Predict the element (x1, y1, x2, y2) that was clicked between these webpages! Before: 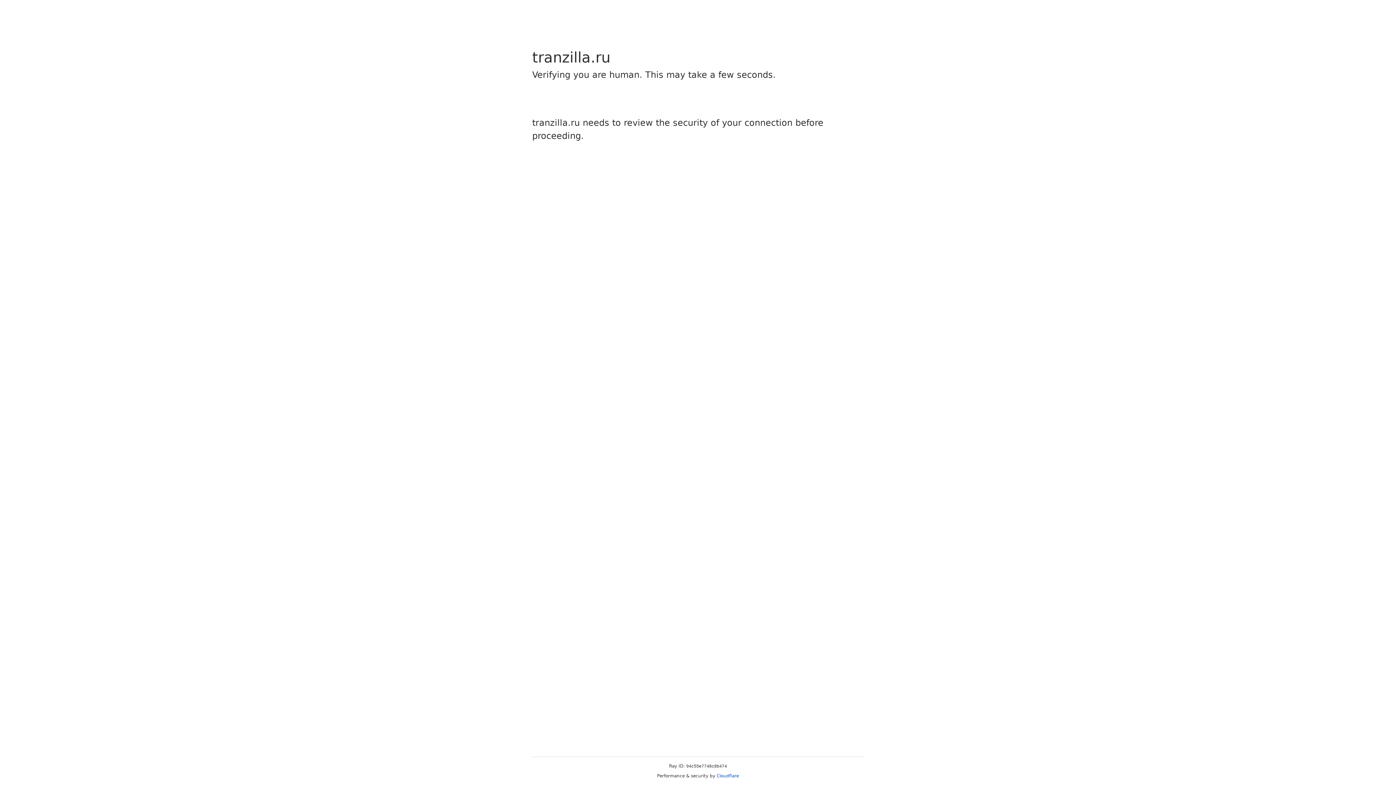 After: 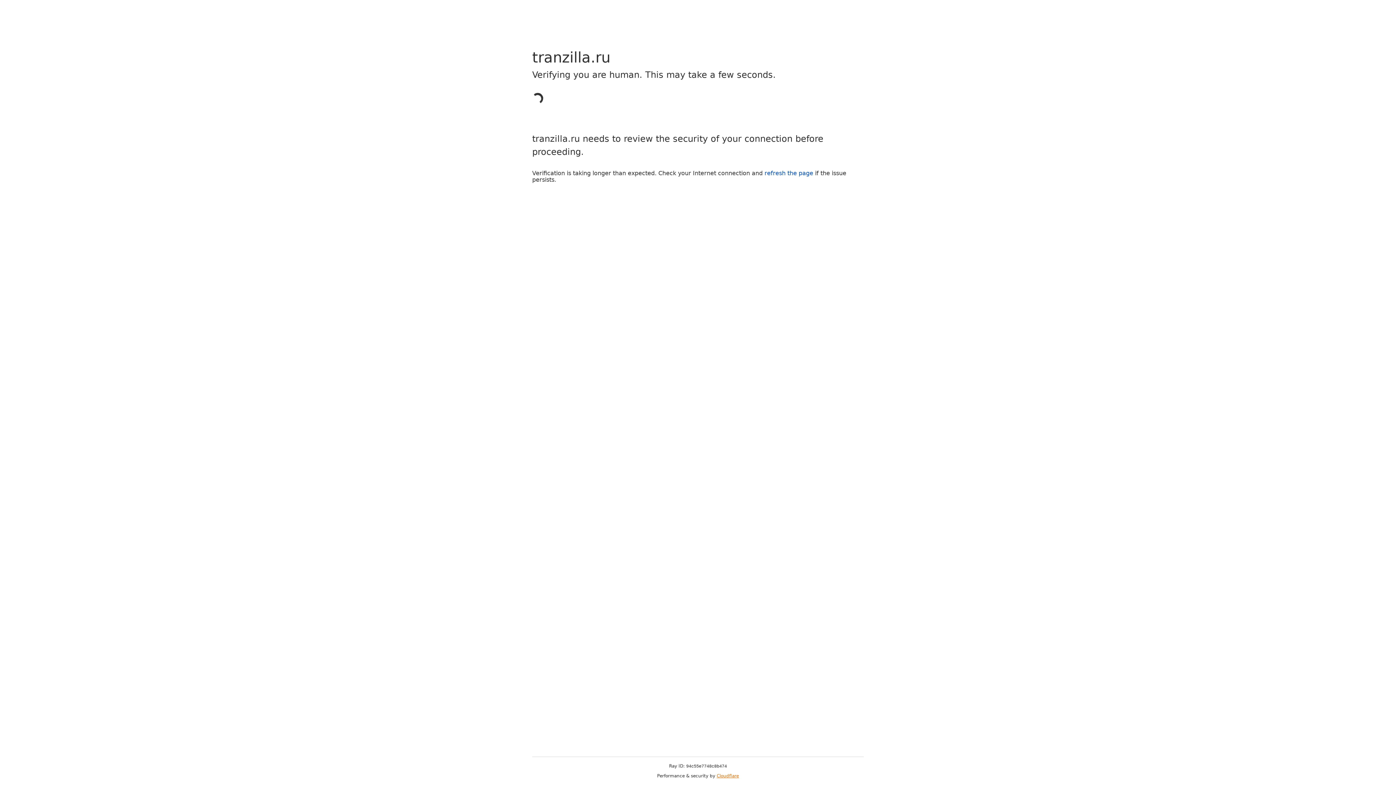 Action: bbox: (716, 773, 739, 778) label: Cloudflare